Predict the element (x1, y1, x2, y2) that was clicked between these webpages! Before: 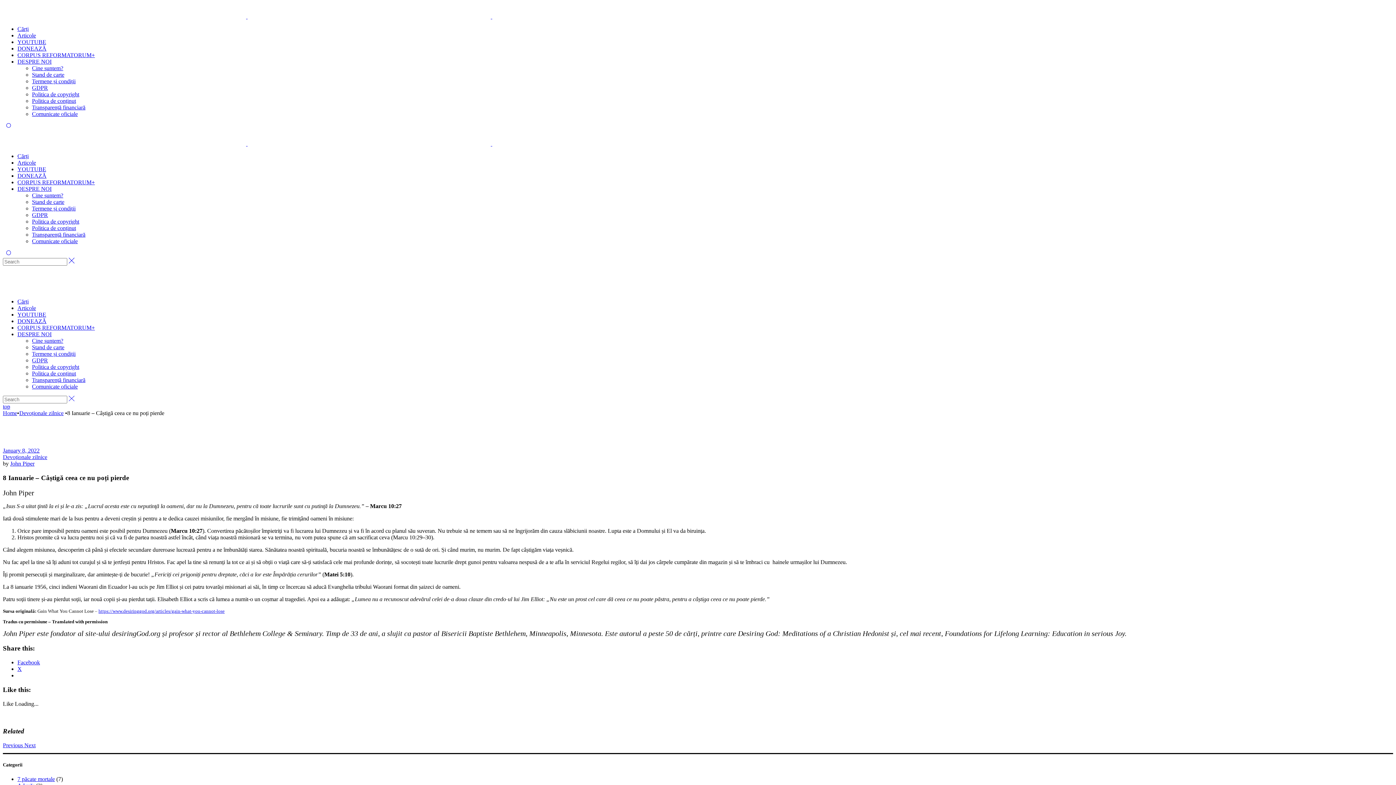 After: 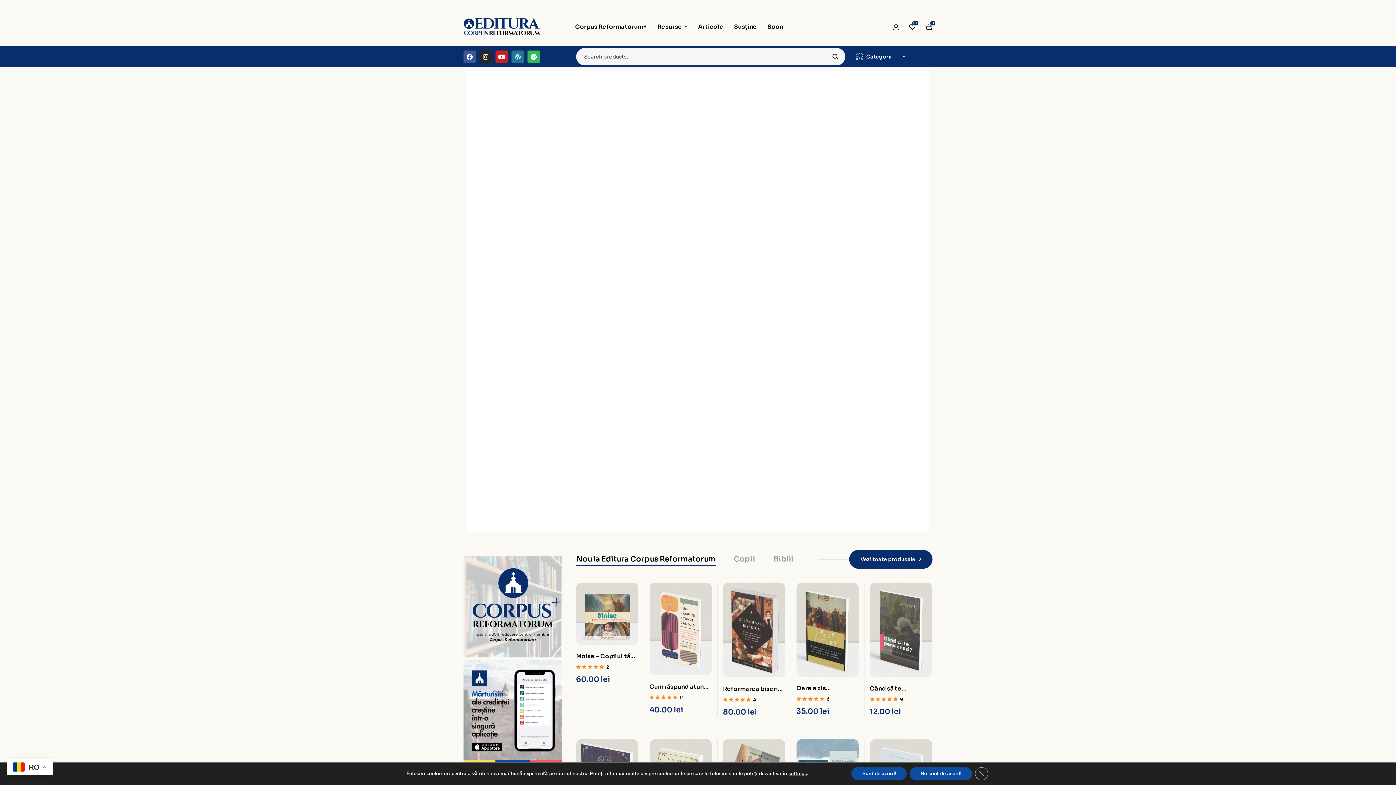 Action: bbox: (17, 25, 28, 32) label: Cărți